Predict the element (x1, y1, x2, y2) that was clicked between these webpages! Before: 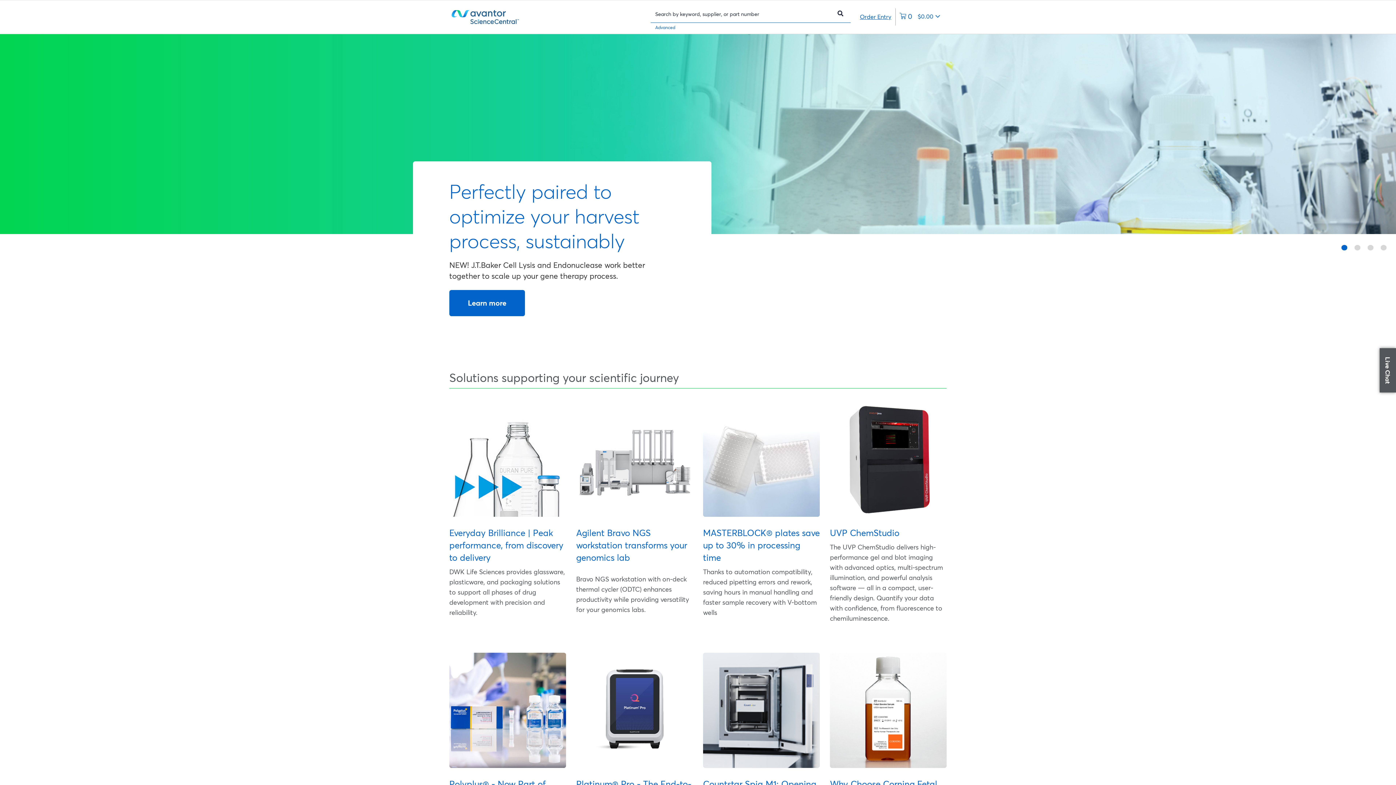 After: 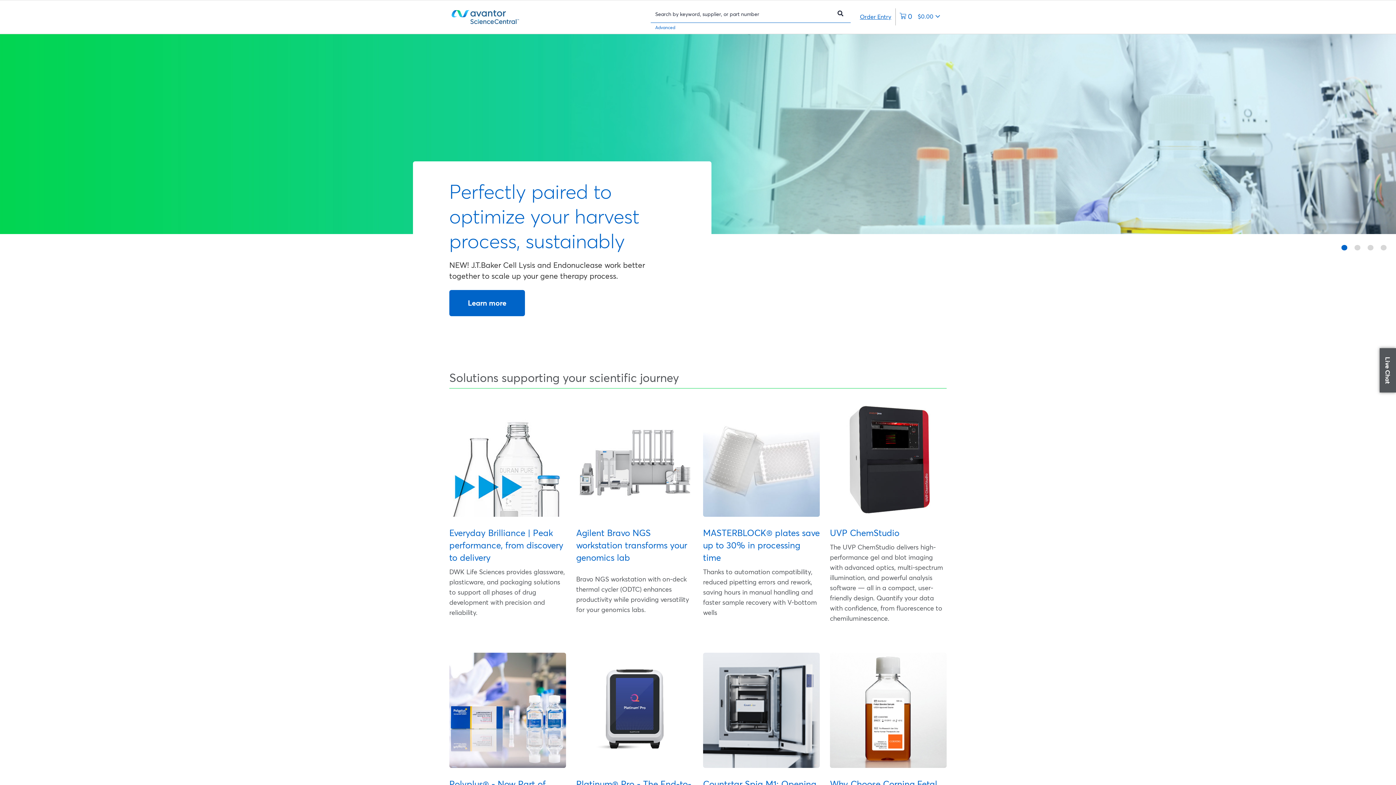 Action: bbox: (447, 10, 556, 23)